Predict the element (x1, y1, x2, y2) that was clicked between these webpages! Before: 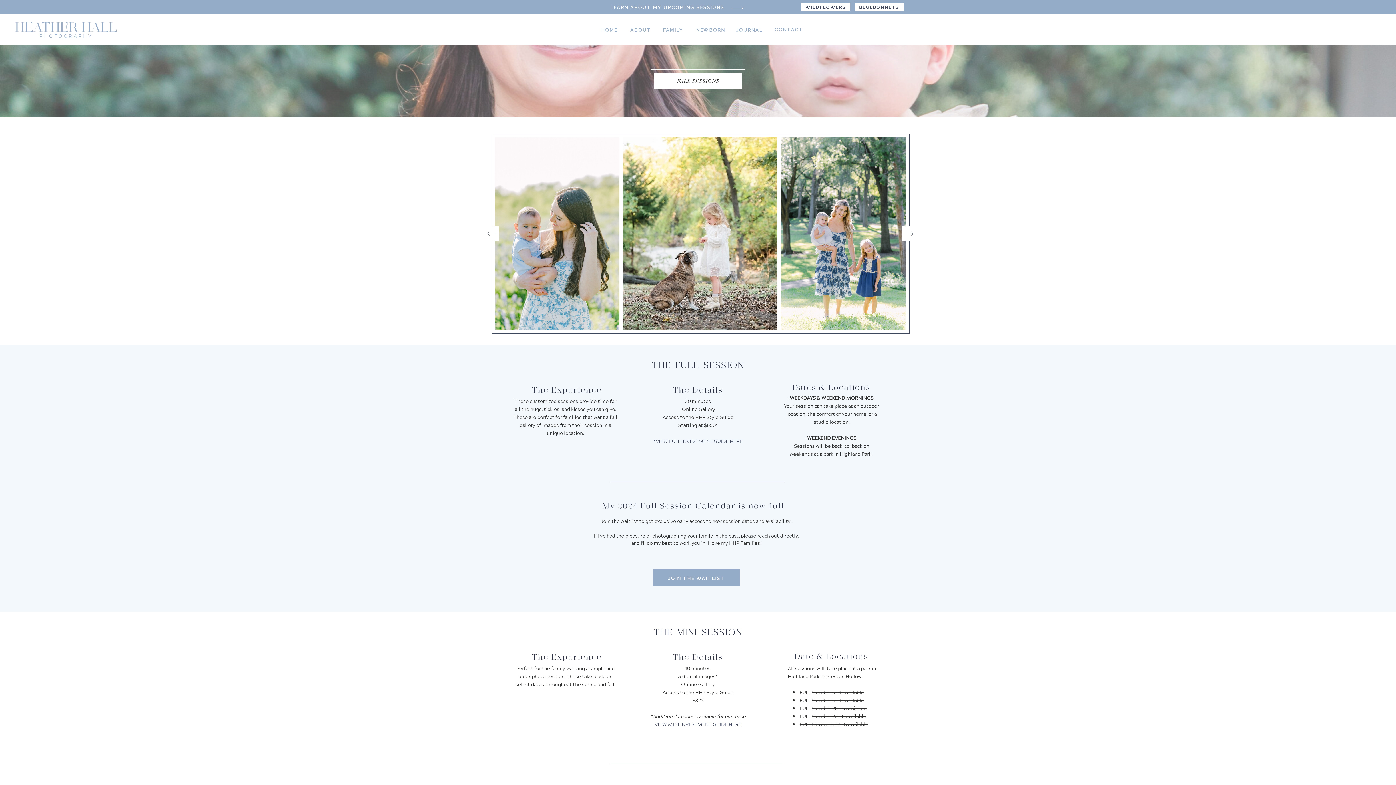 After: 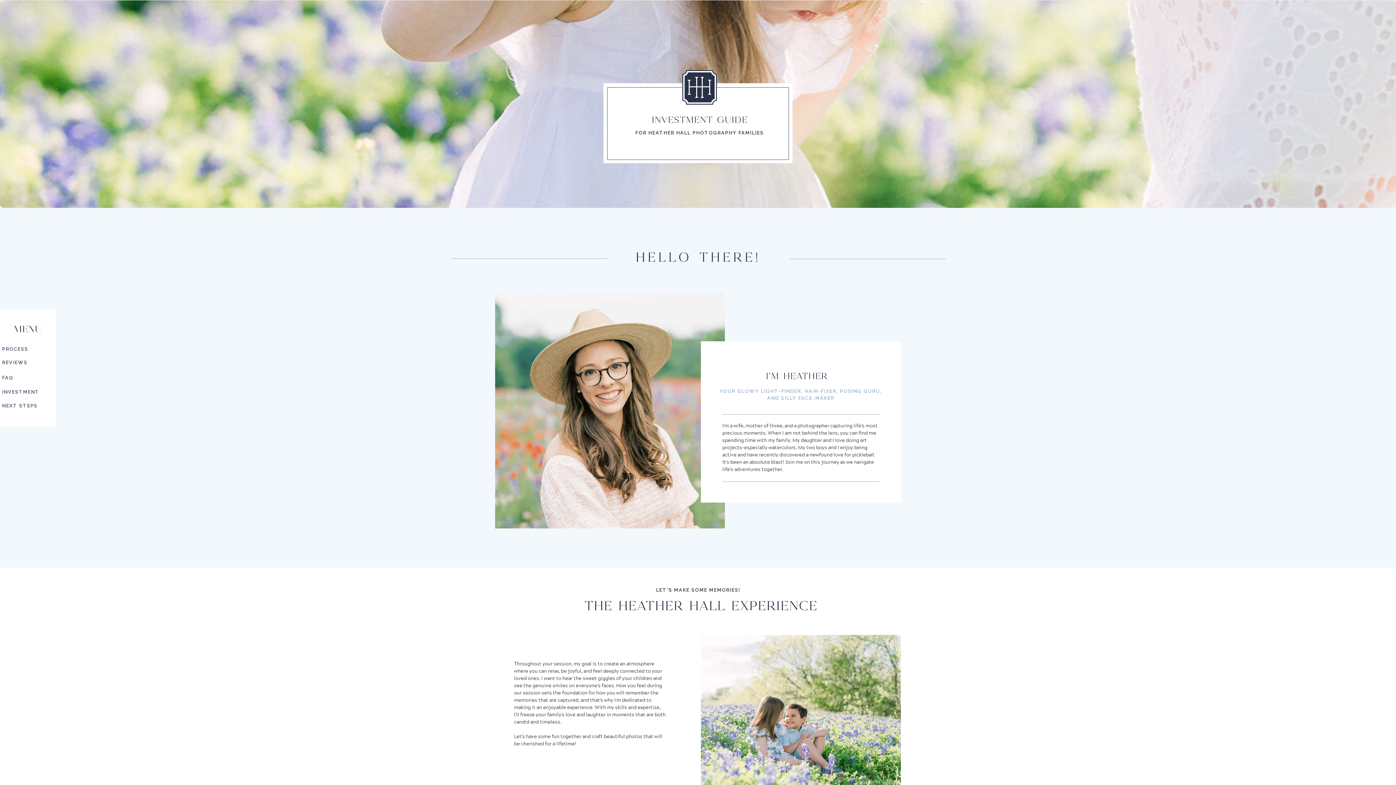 Action: label: *VIEW FULL INVESTMENT GUIDE HERE bbox: (653, 437, 742, 445)